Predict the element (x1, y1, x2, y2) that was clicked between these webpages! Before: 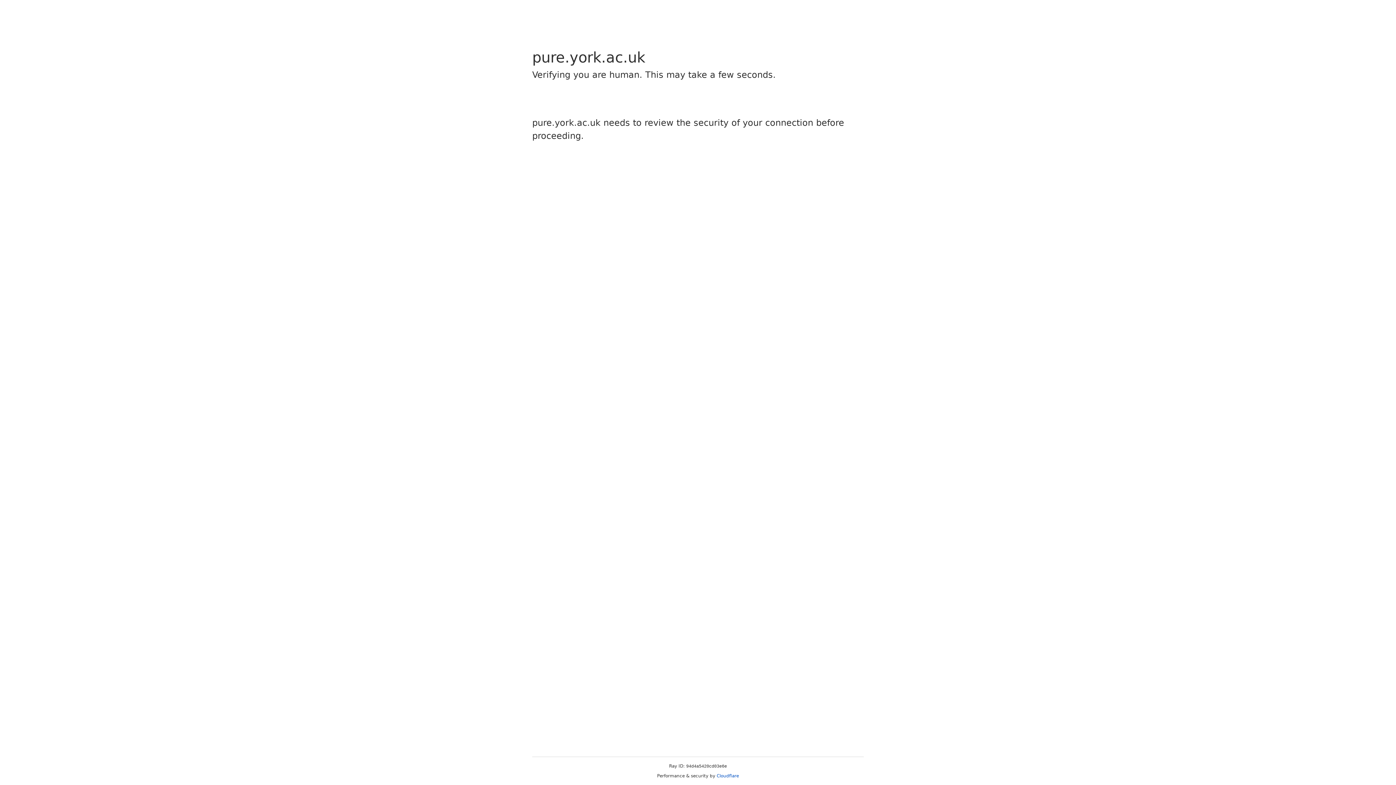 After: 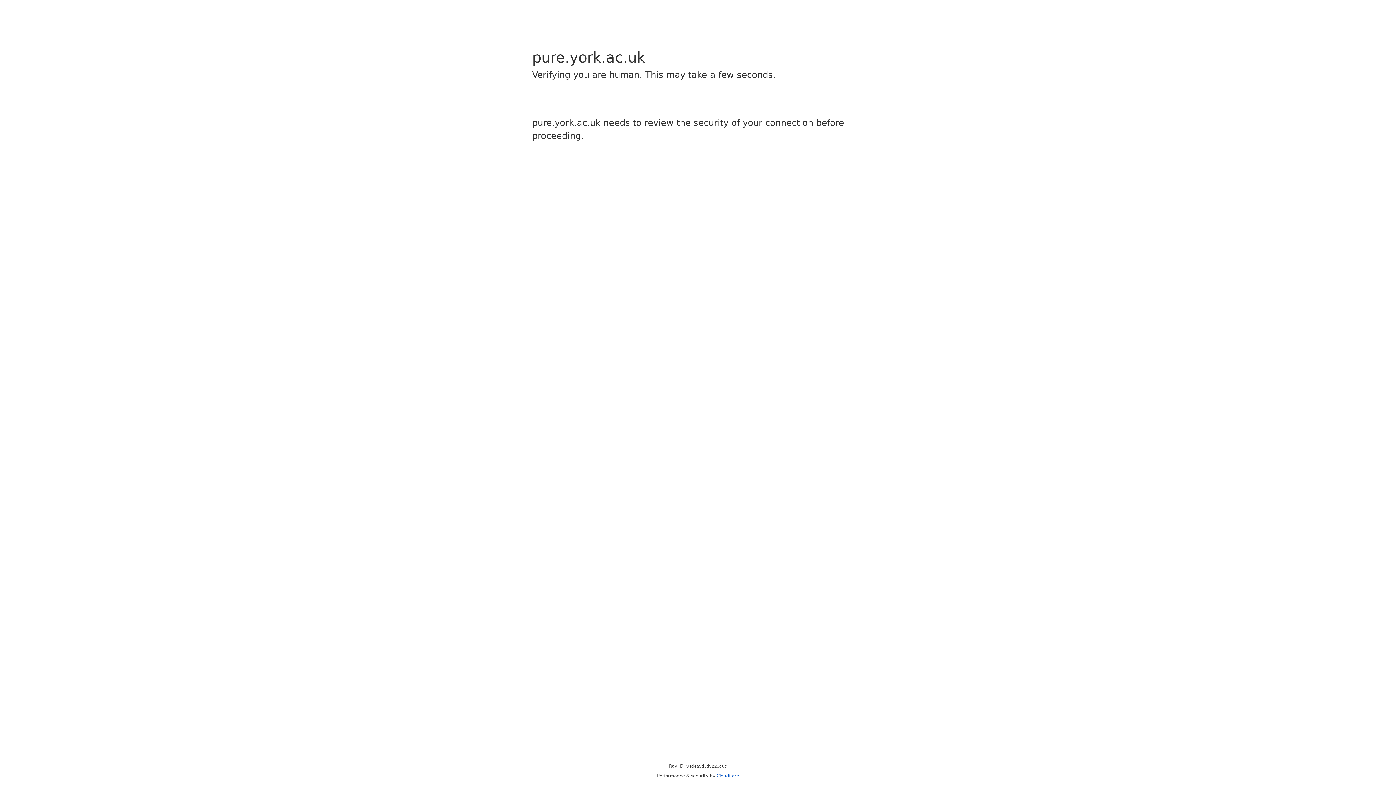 Action: label: Cloudflare bbox: (716, 773, 739, 778)